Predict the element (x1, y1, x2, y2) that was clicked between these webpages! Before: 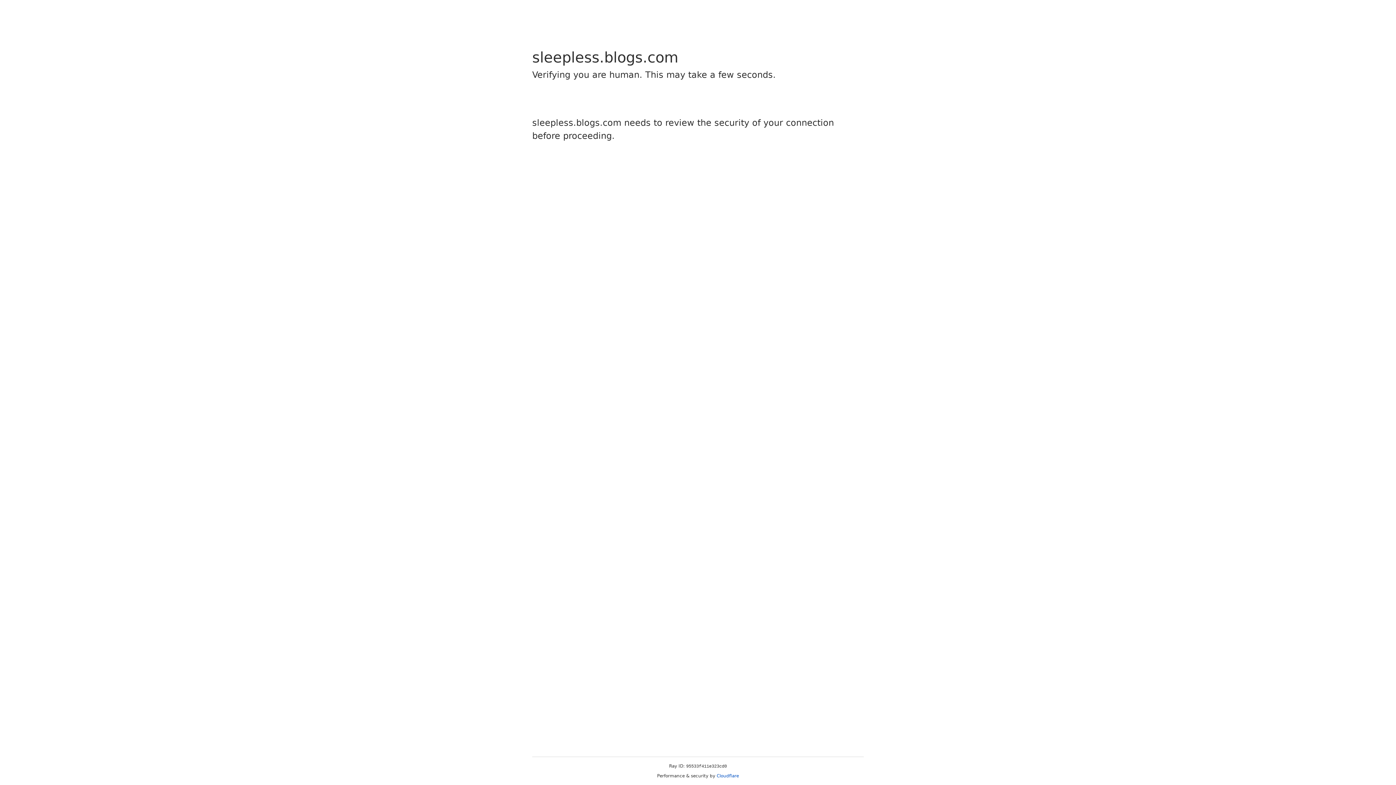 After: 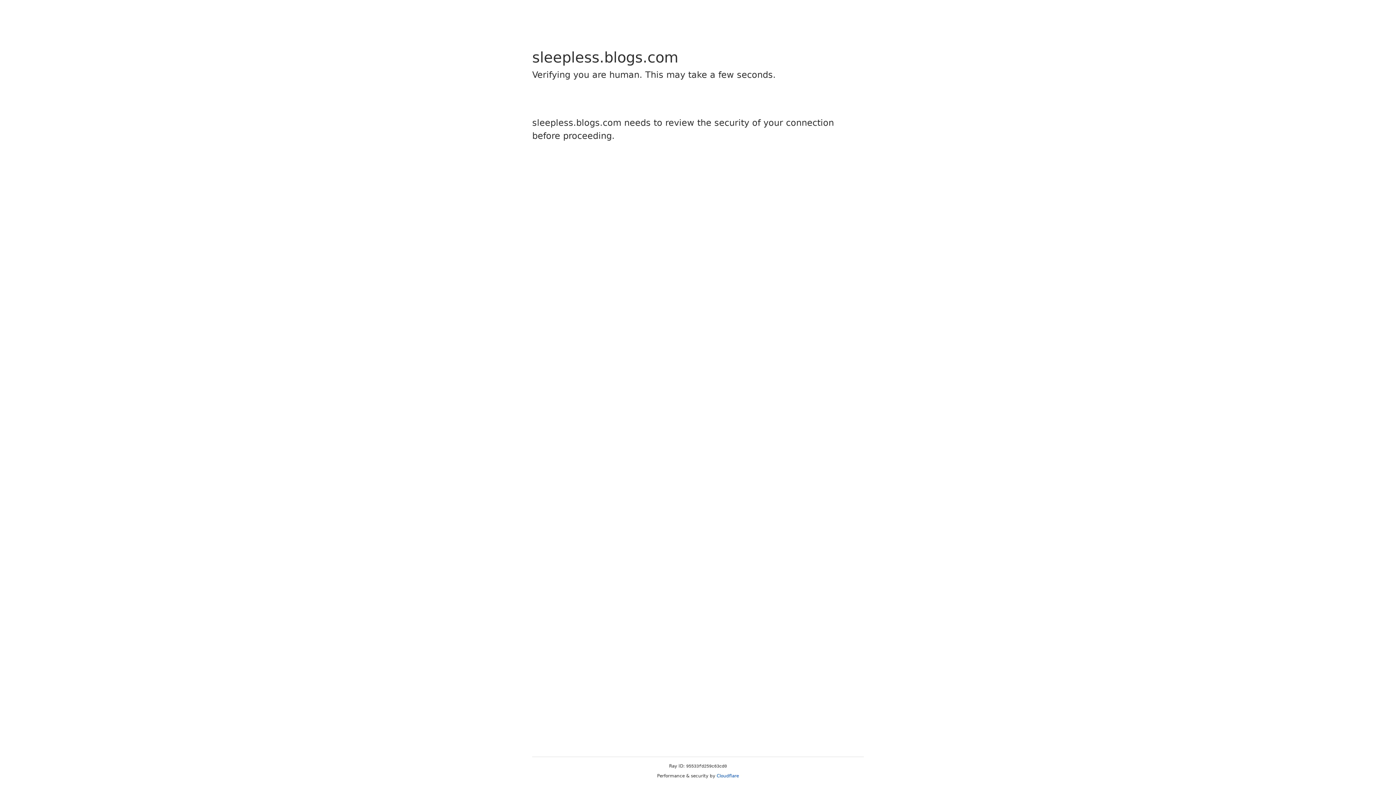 Action: bbox: (716, 773, 739, 778) label: Cloudflare